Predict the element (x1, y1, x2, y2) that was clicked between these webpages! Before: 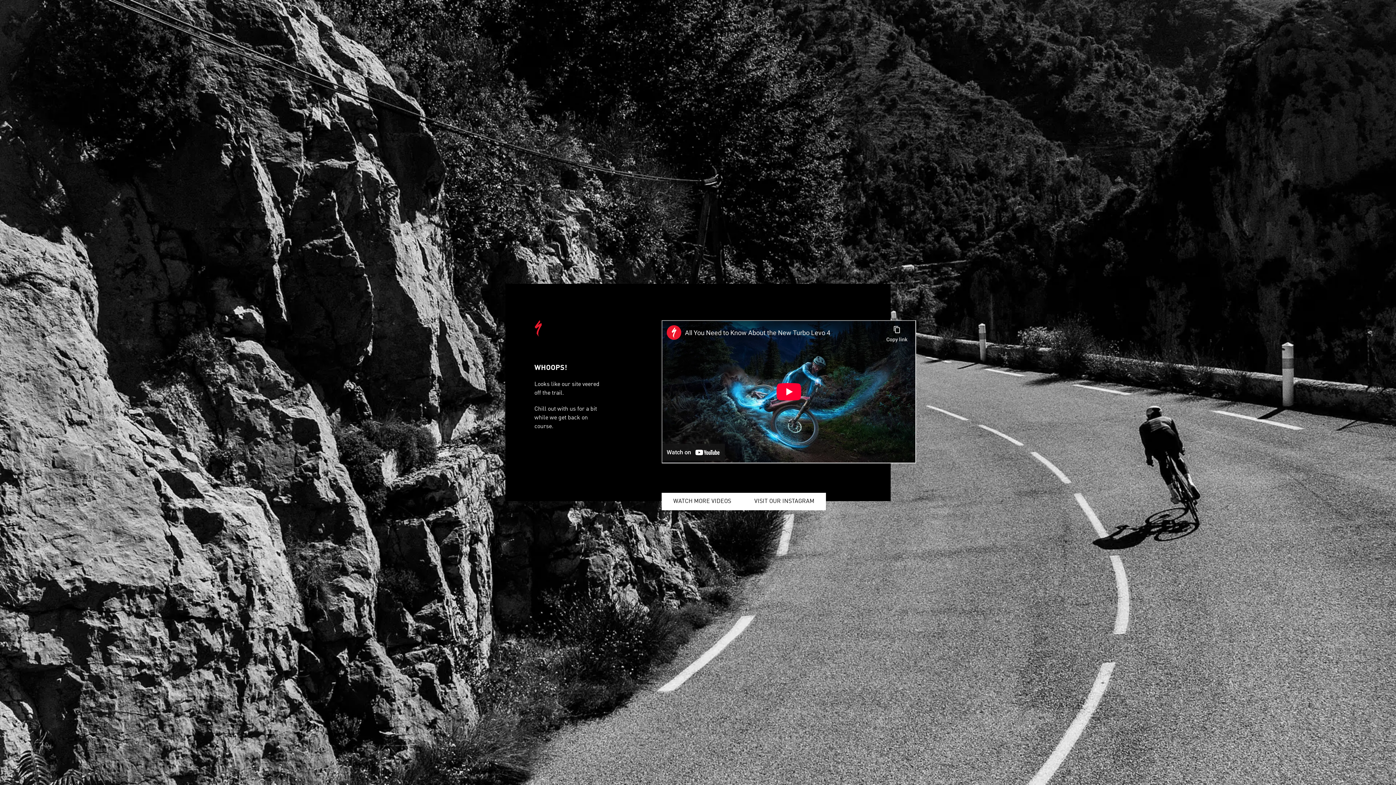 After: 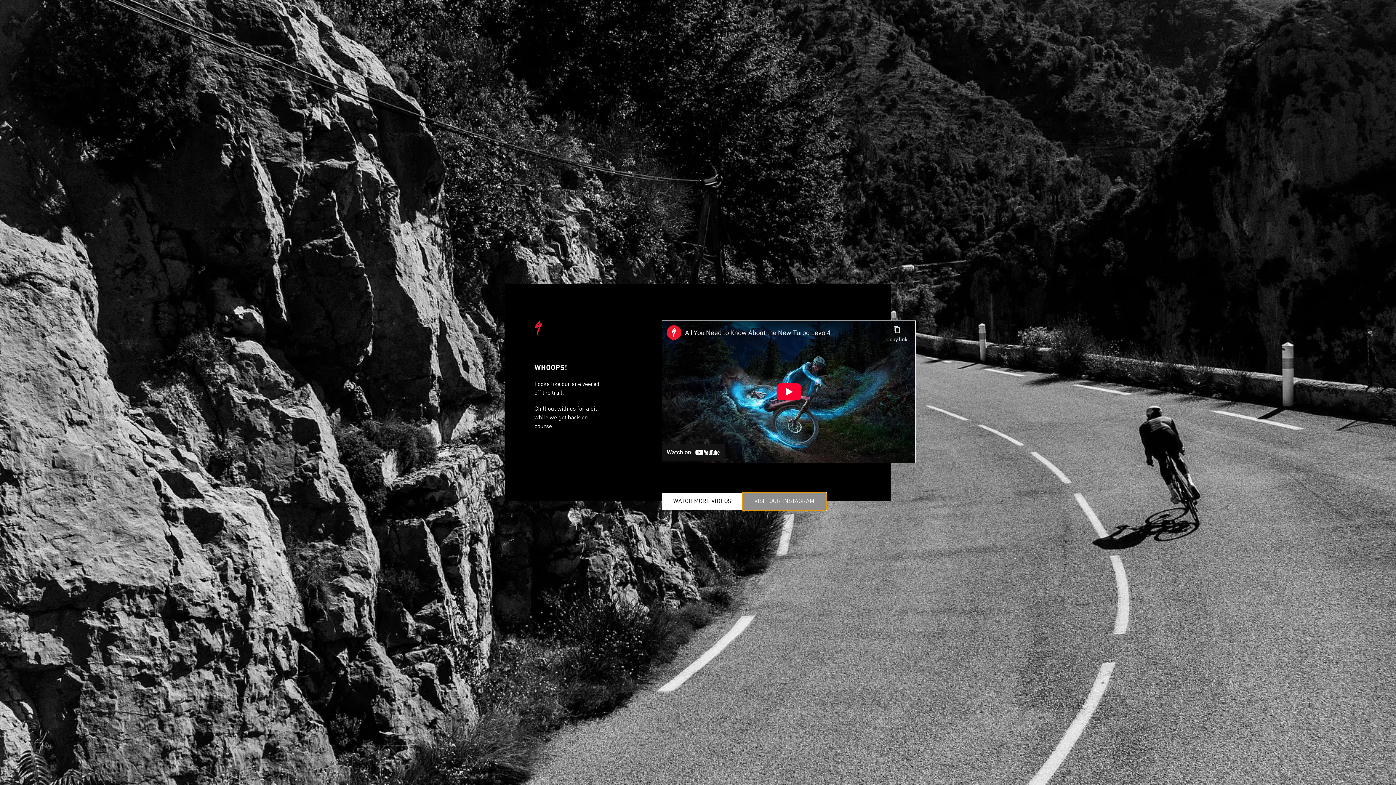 Action: label: VISIT OUR INSTAGRAM bbox: (742, 493, 826, 510)